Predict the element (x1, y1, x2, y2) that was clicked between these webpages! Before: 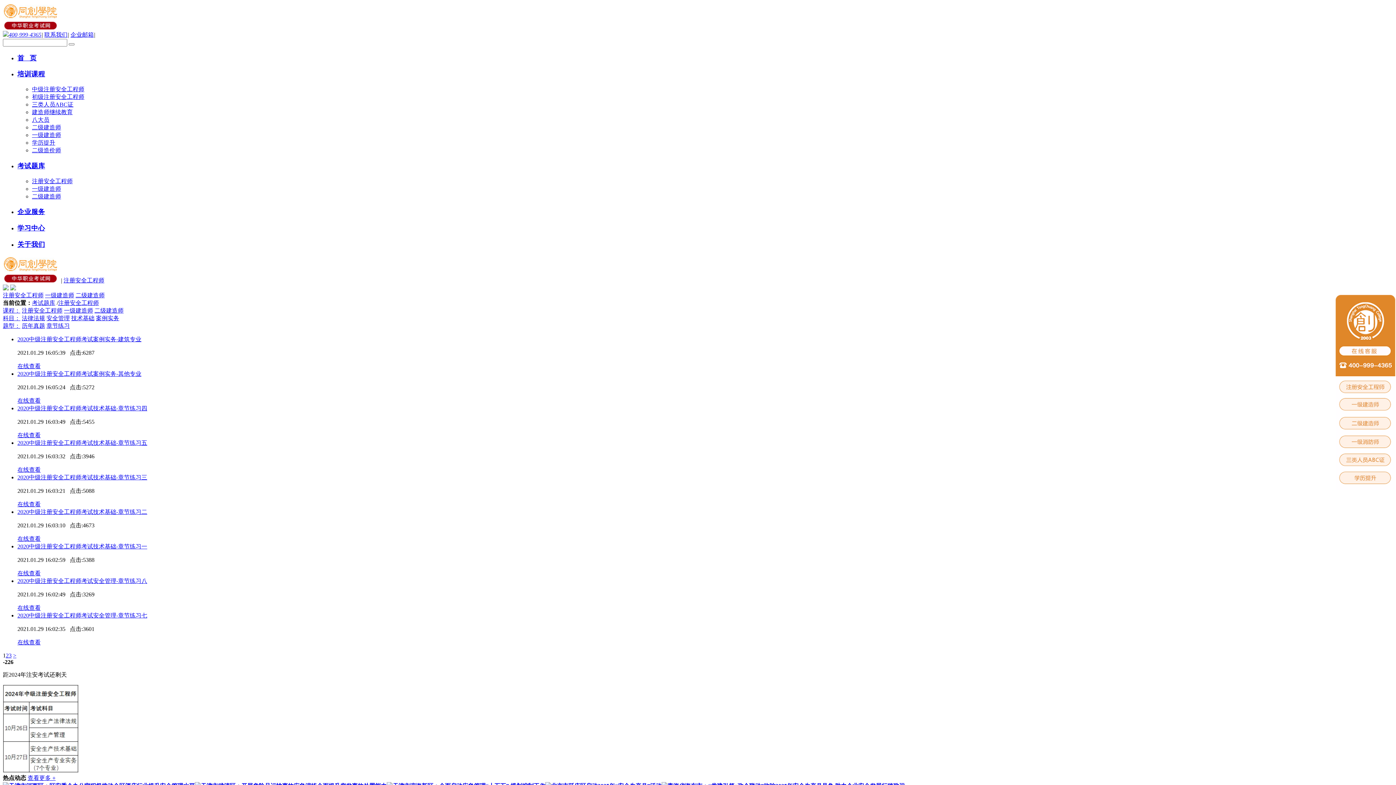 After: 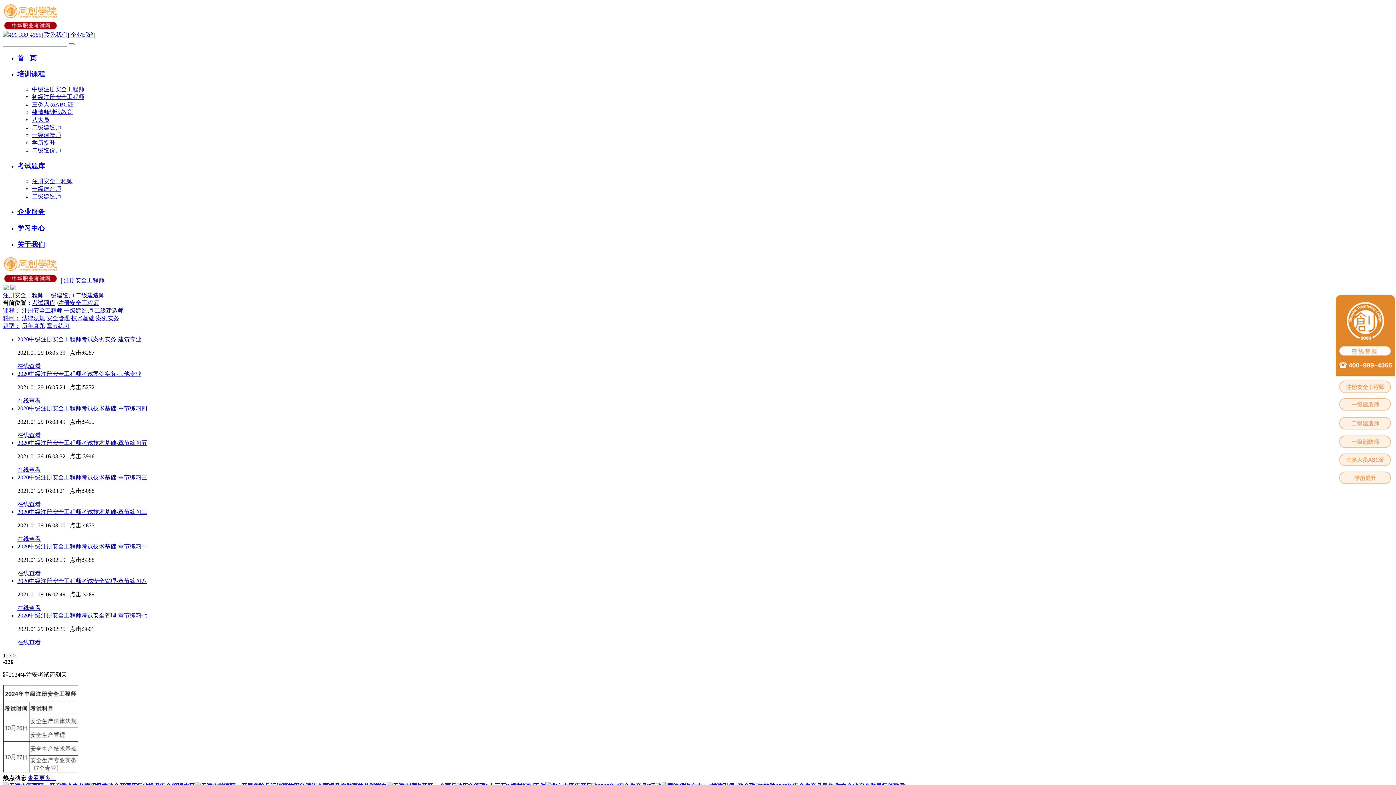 Action: bbox: (21, 315, 45, 321) label: 法律法规